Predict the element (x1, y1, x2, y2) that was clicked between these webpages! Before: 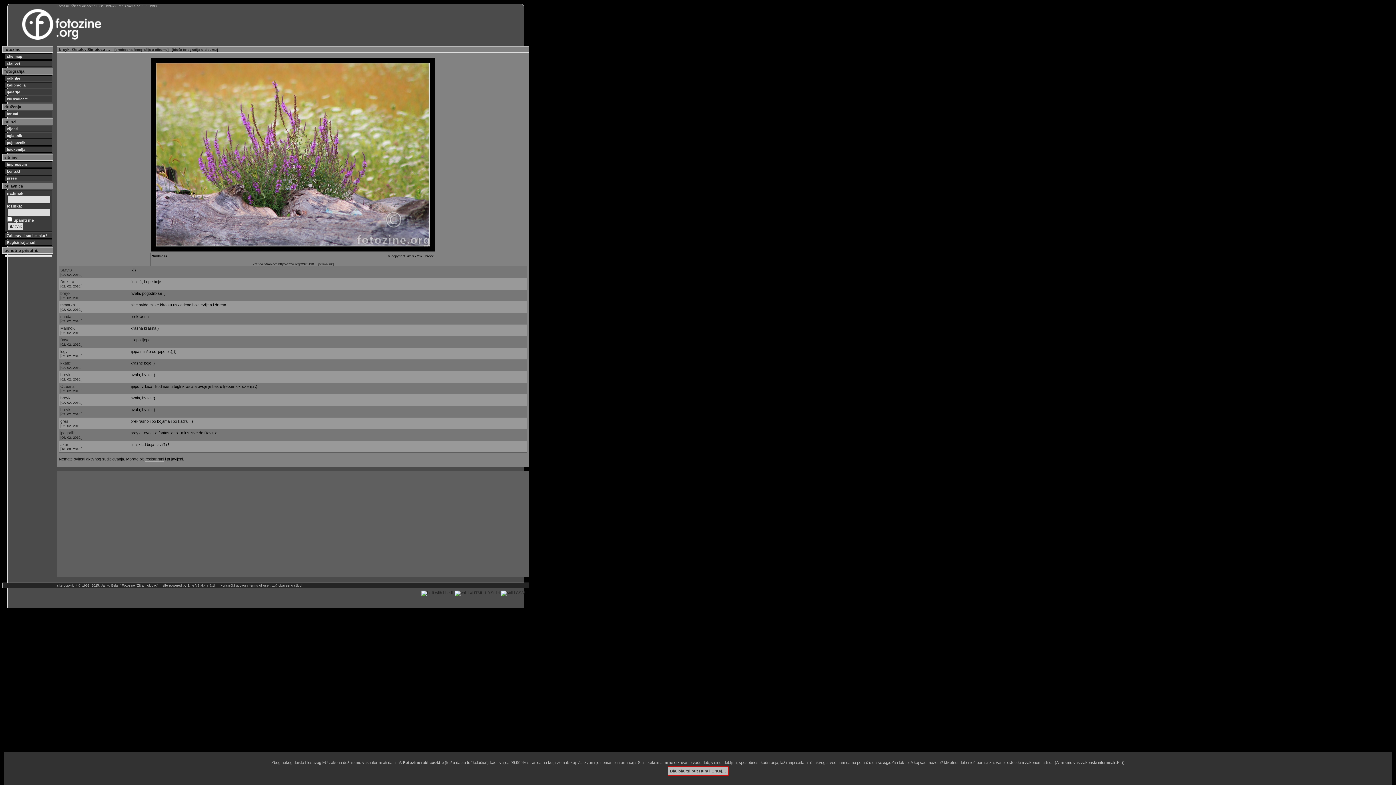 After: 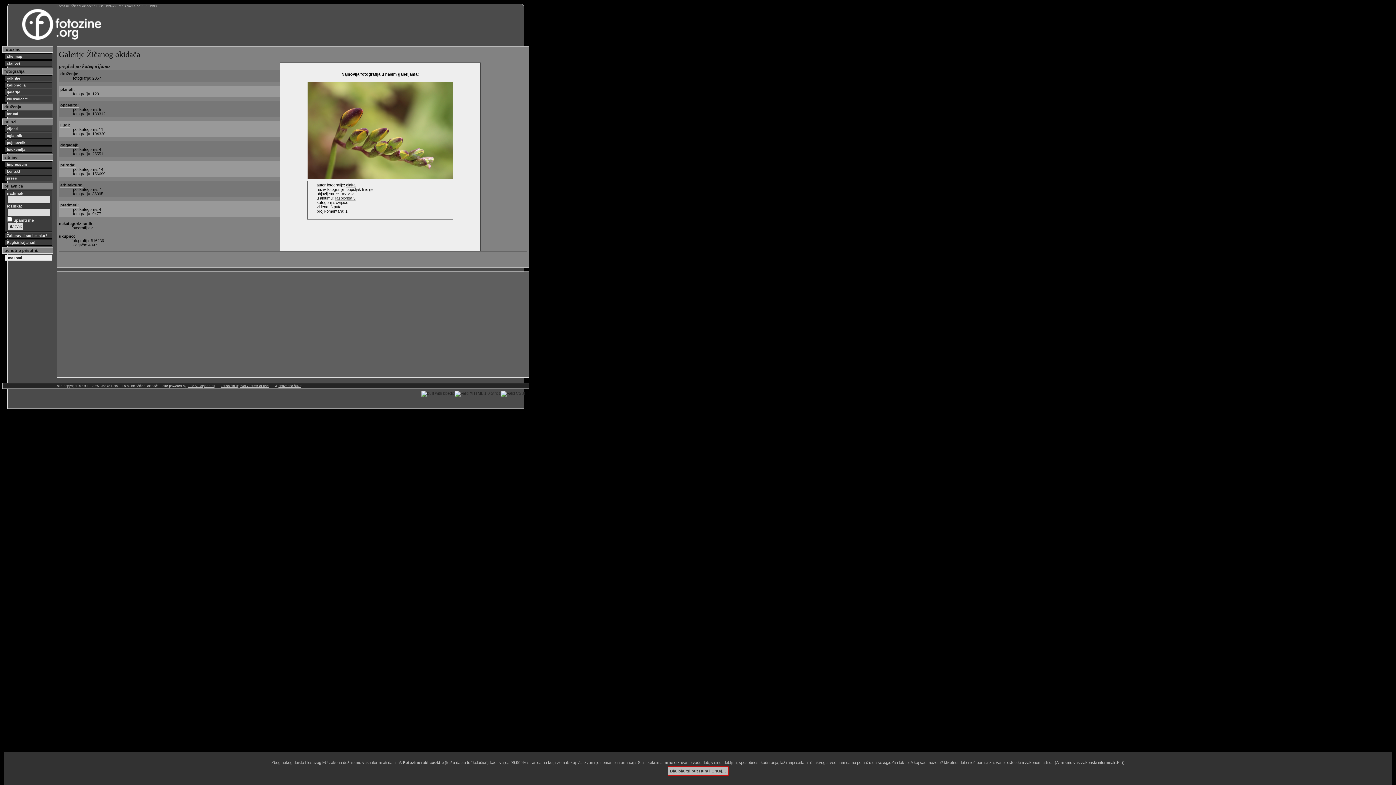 Action: bbox: (4, 89, 52, 95) label: galerije